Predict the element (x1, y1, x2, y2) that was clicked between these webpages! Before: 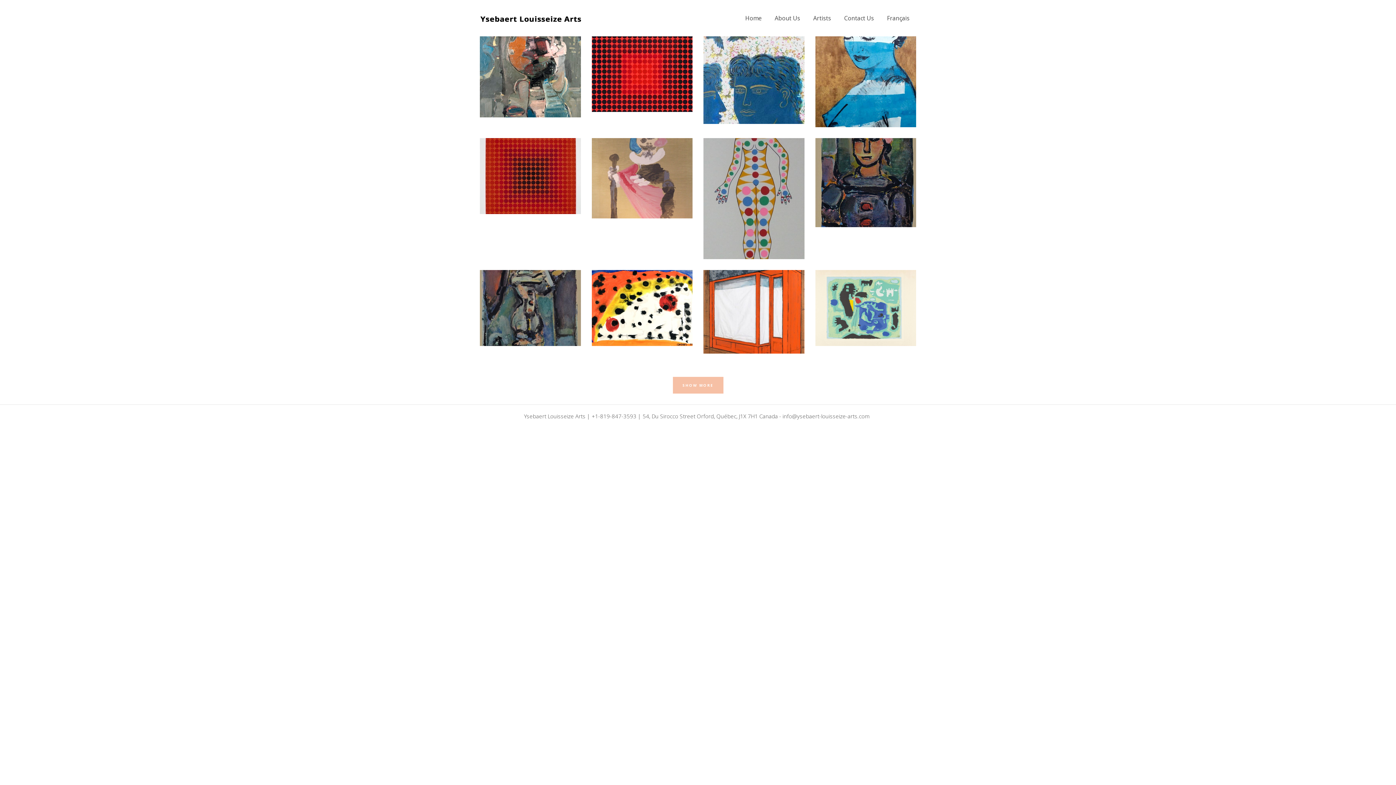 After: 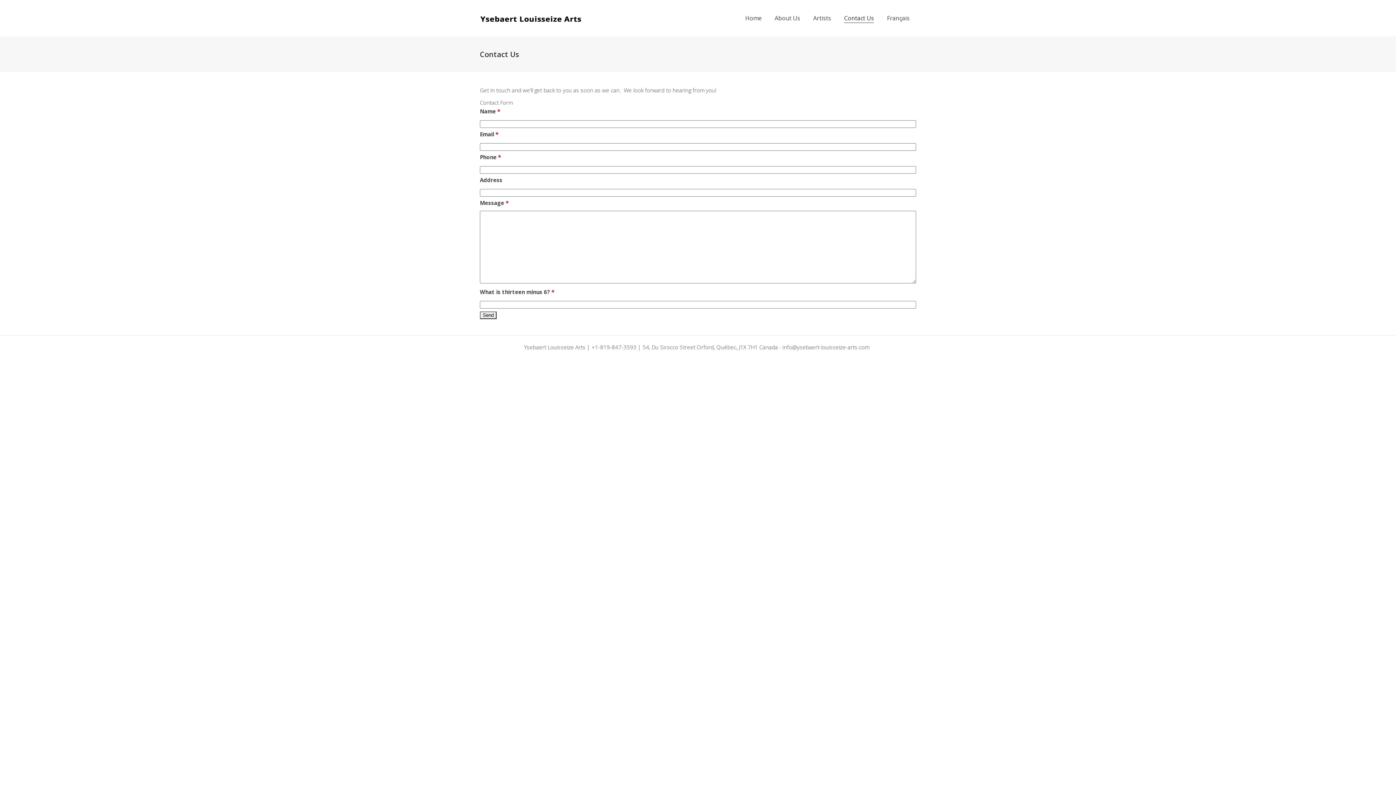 Action: bbox: (837, 0, 880, 36) label: Contact Us